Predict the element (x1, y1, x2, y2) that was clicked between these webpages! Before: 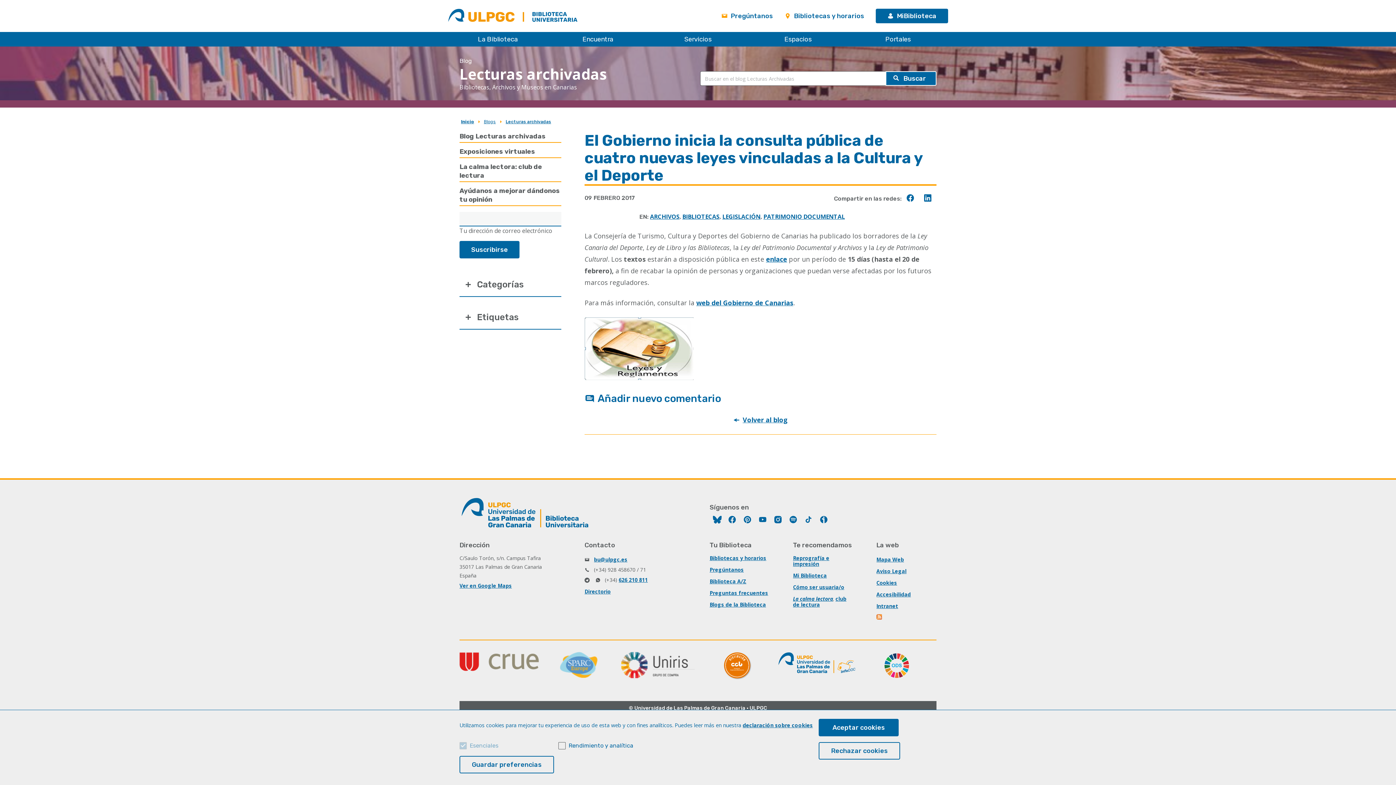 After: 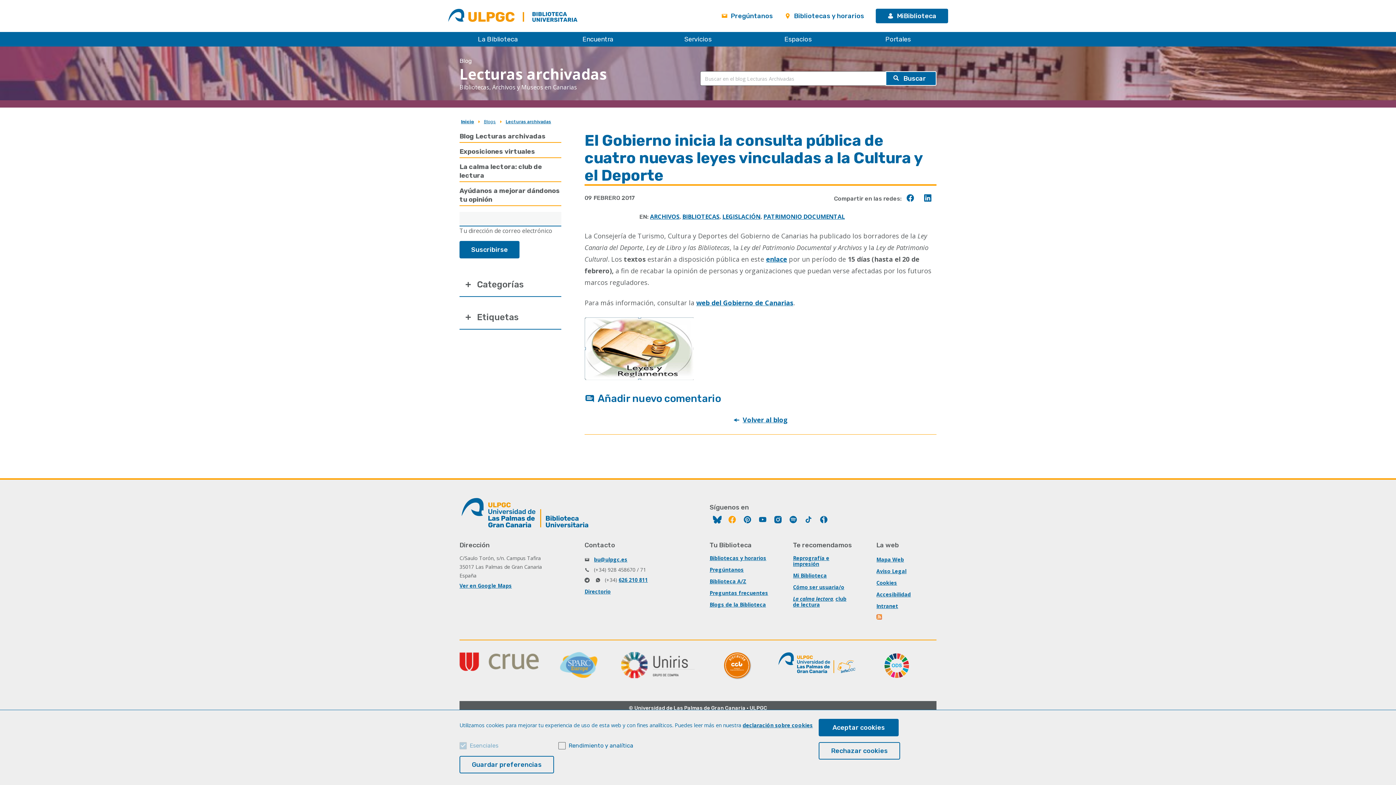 Action: label: Facebook bbox: (725, 512, 740, 529)